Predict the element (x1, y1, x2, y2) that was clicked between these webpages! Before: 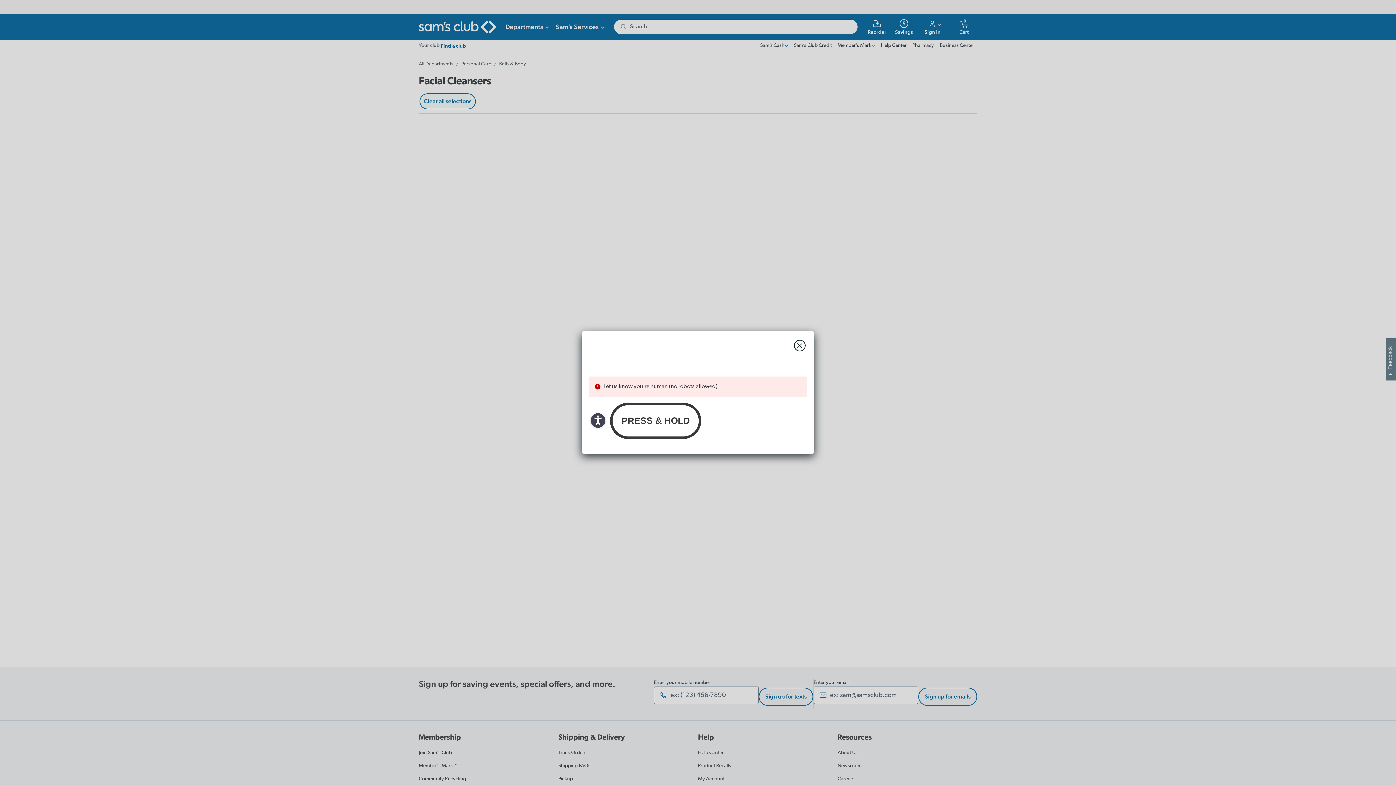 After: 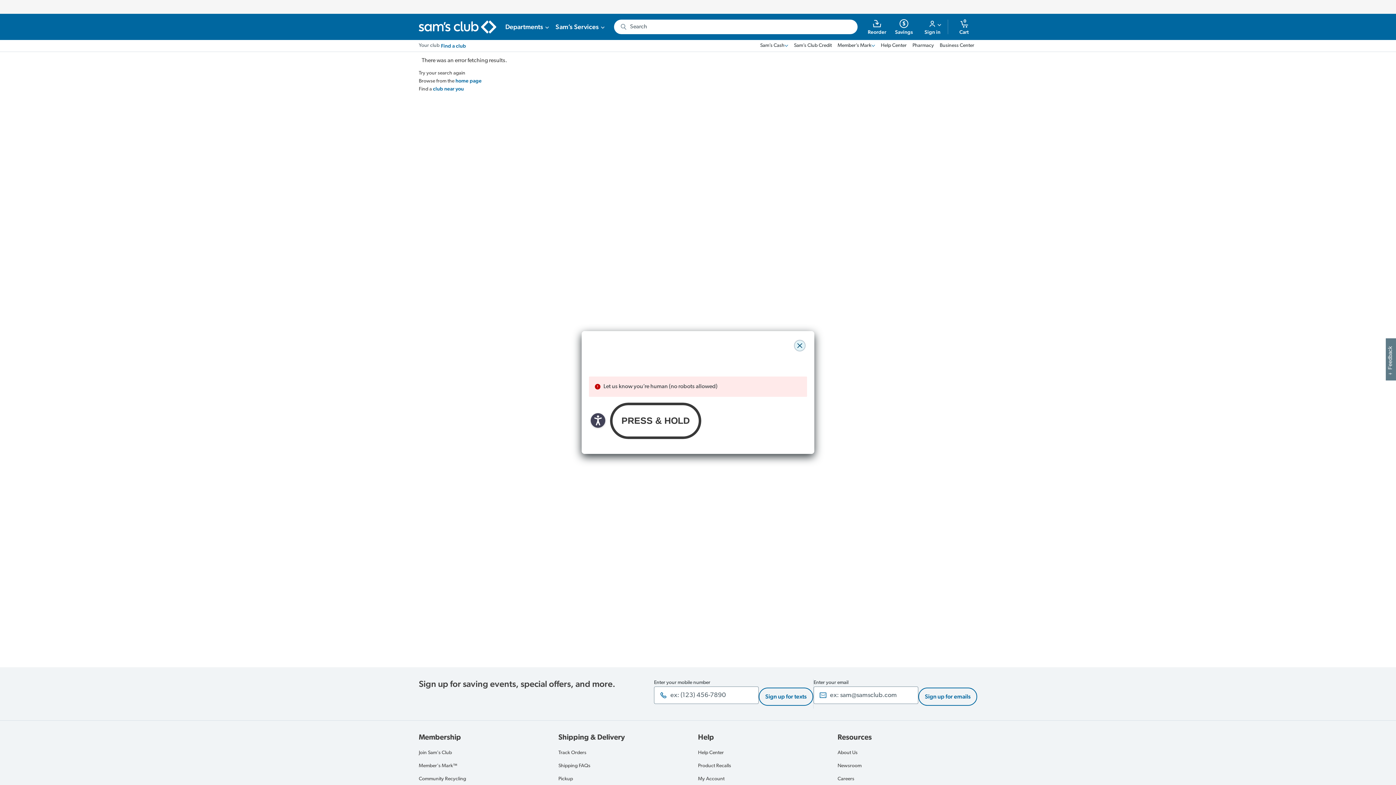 Action: label: close modal bbox: (794, 340, 805, 351)